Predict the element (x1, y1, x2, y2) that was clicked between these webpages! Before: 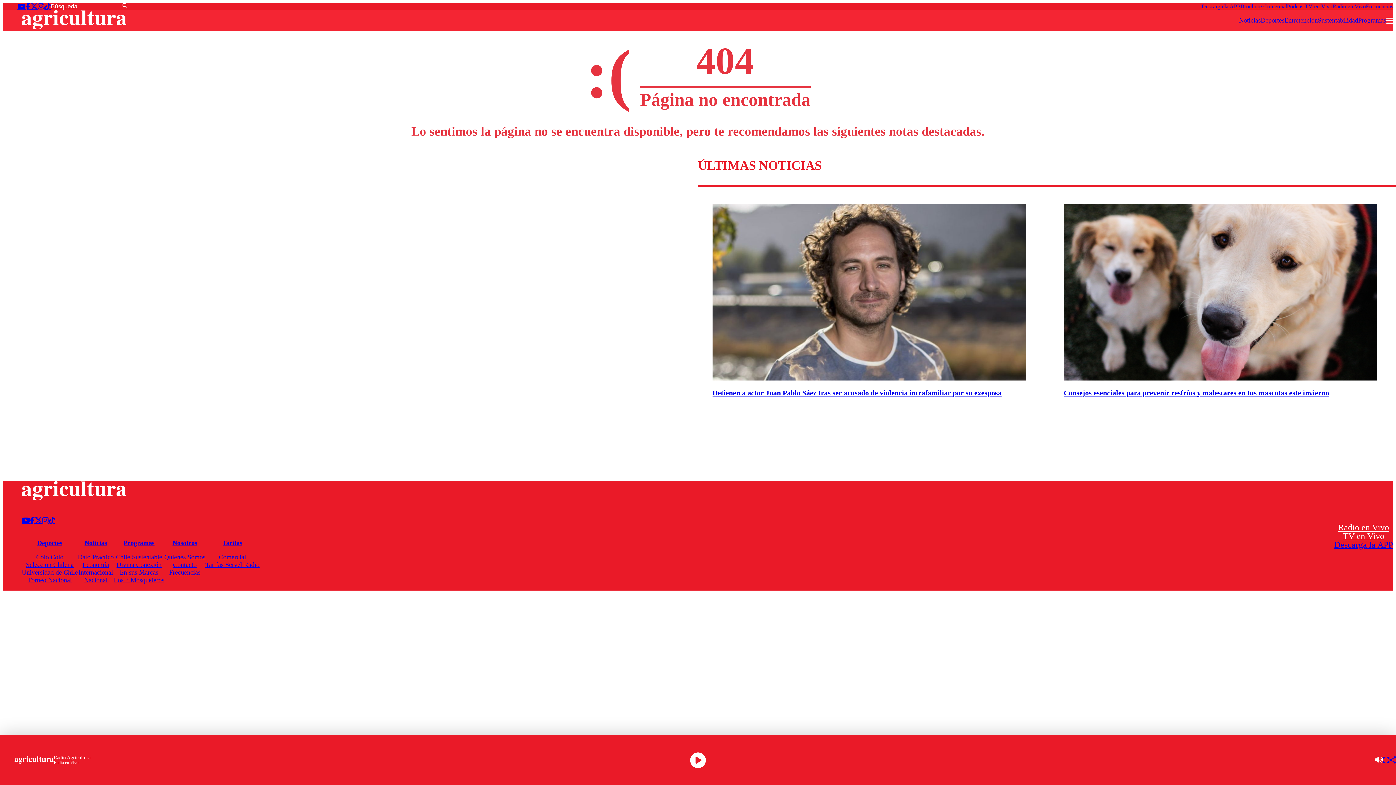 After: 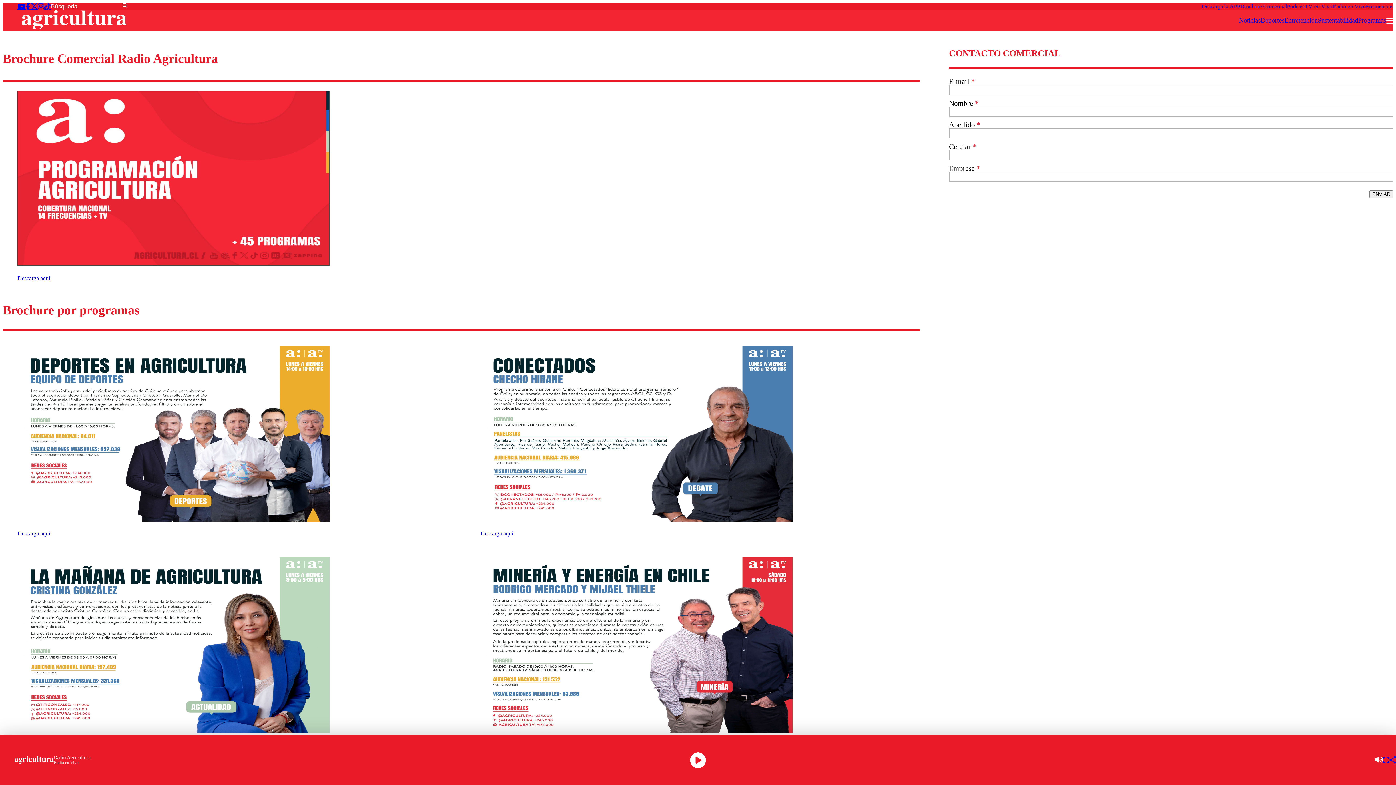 Action: label: Comercial bbox: (218, 553, 246, 561)